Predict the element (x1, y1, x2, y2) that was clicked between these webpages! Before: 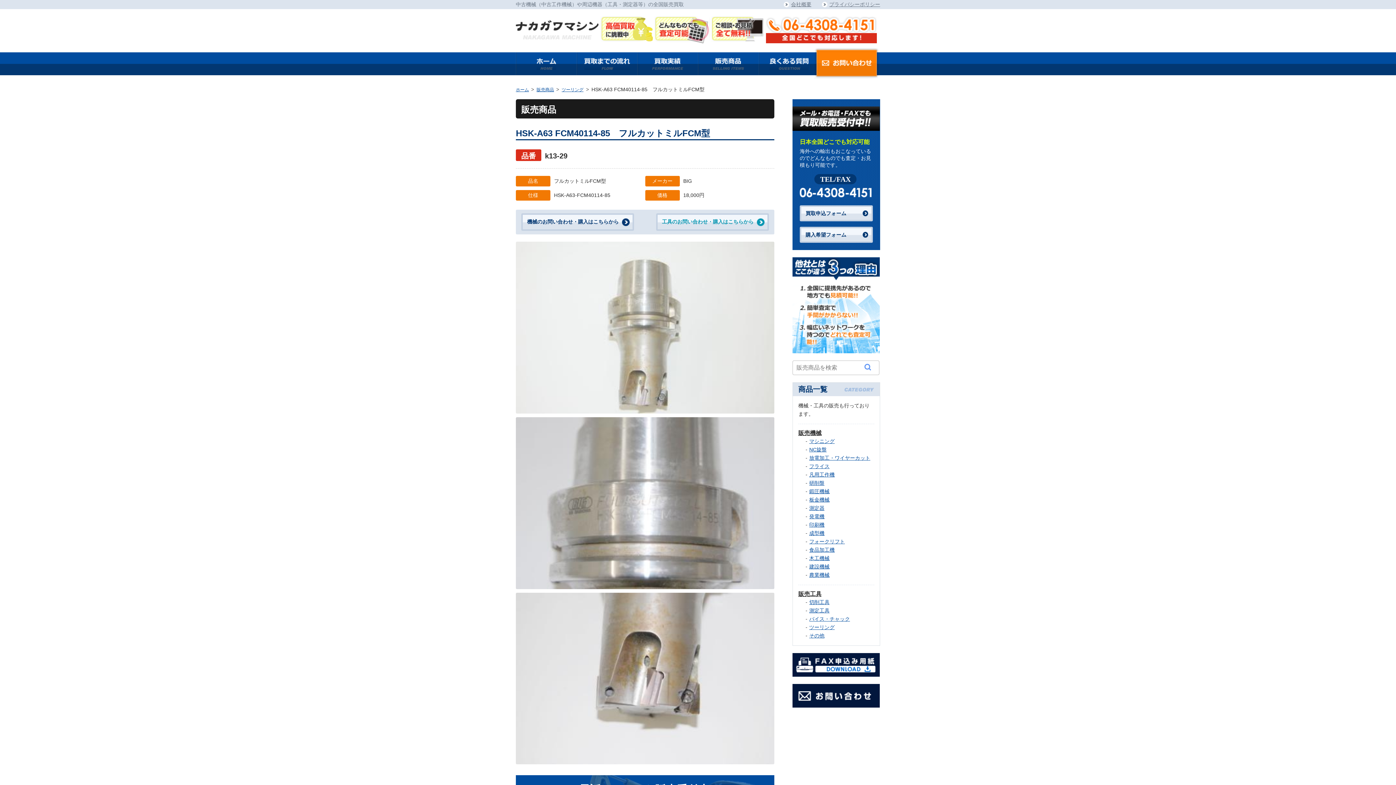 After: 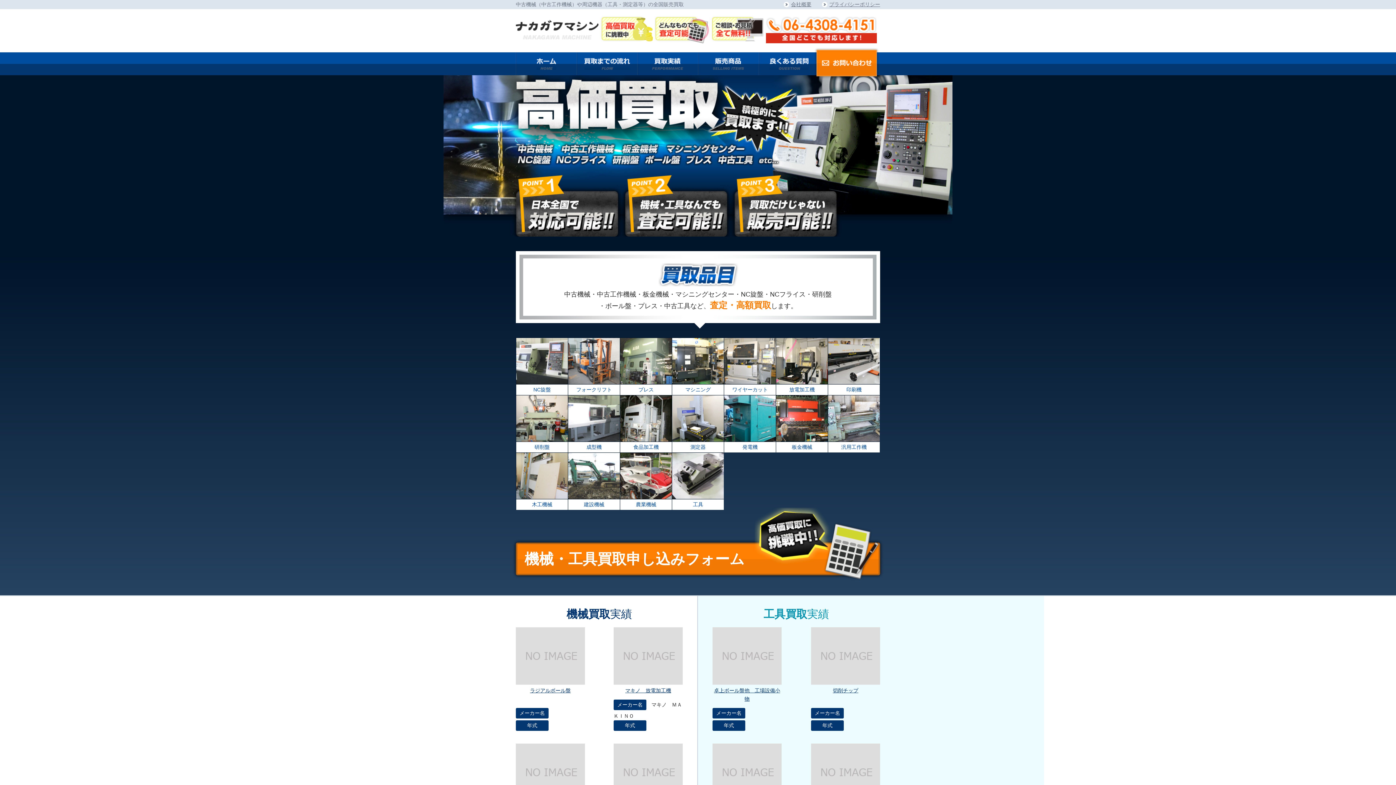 Action: bbox: (516, 36, 598, 41)